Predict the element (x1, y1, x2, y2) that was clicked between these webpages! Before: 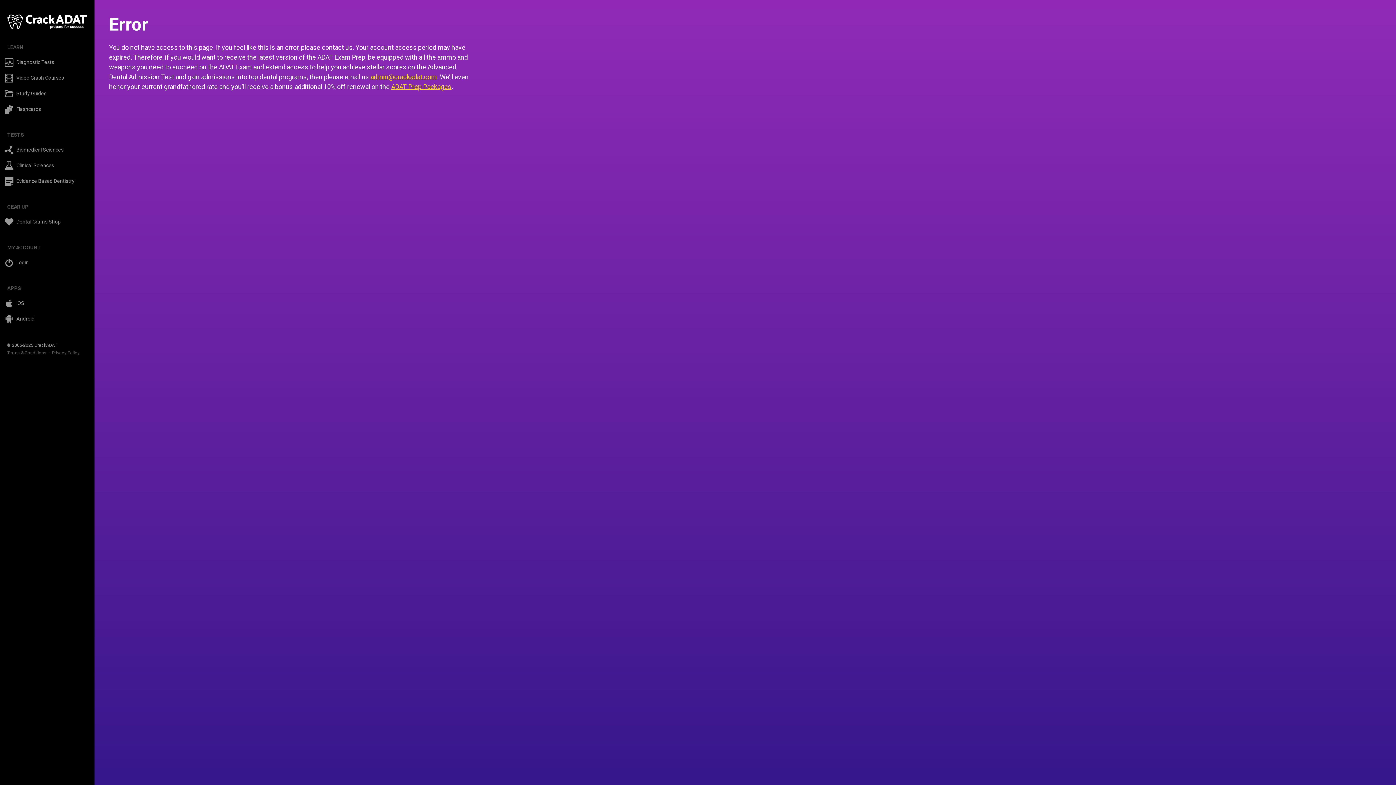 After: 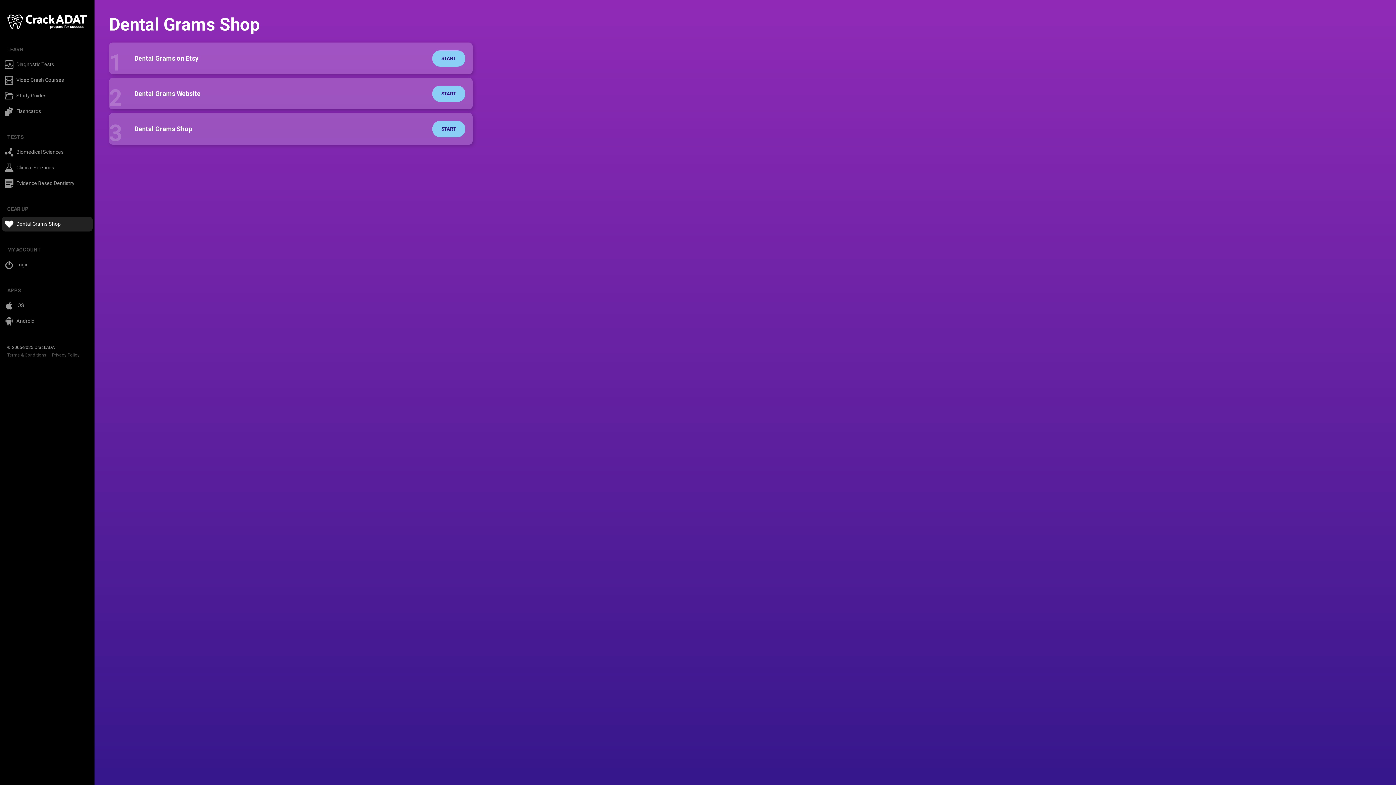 Action: bbox: (1, 214, 92, 229) label: Dental Grams Shop